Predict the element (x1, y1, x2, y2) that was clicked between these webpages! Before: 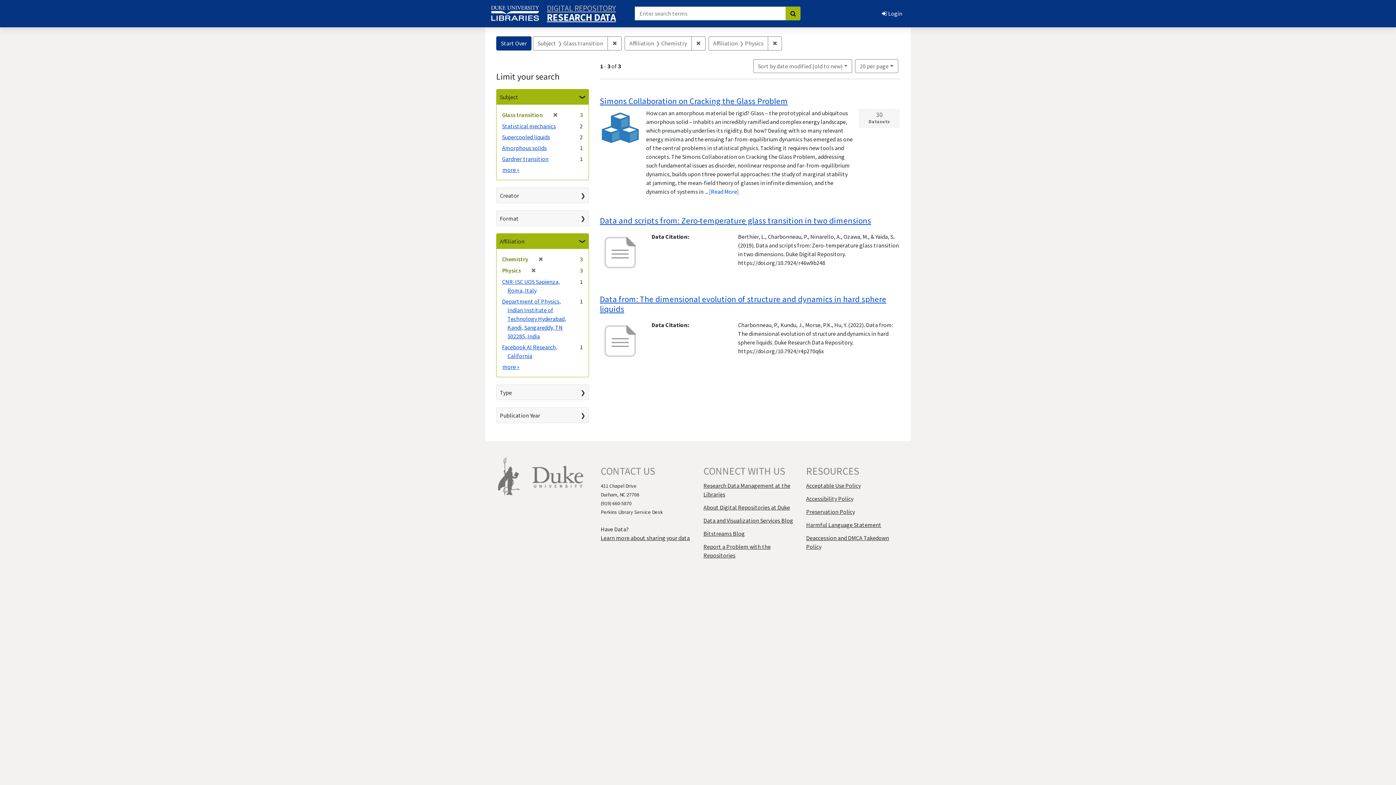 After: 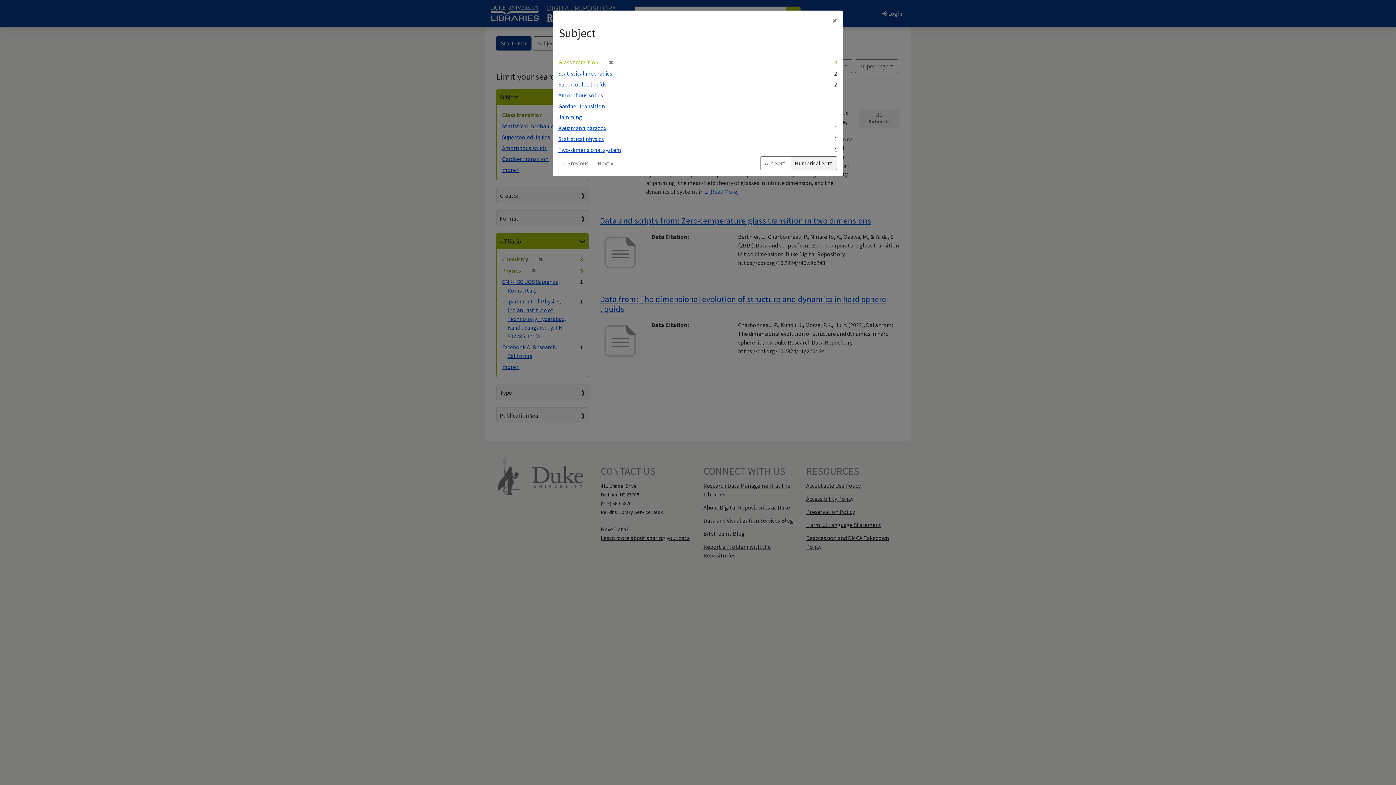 Action: bbox: (502, 166, 519, 173) label: more 
Subjects
»